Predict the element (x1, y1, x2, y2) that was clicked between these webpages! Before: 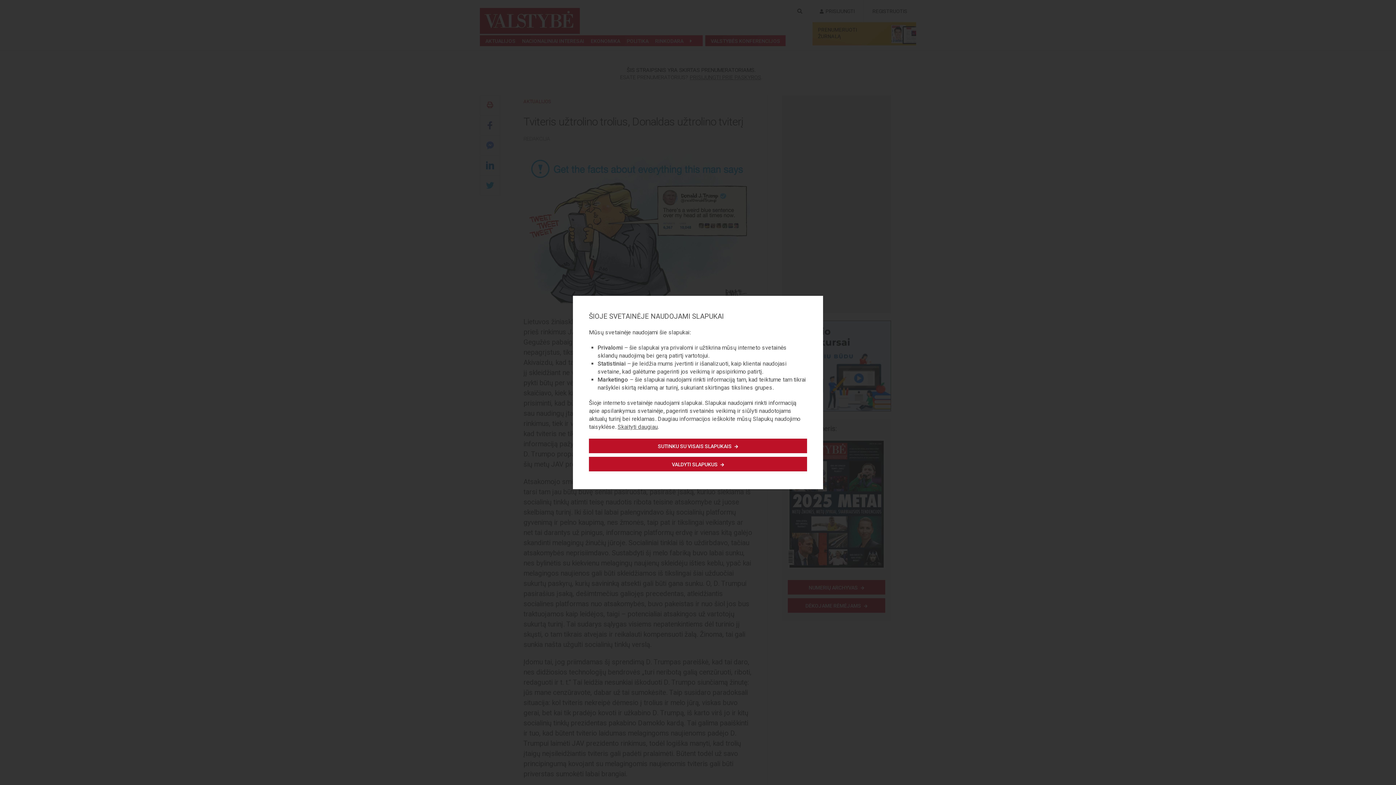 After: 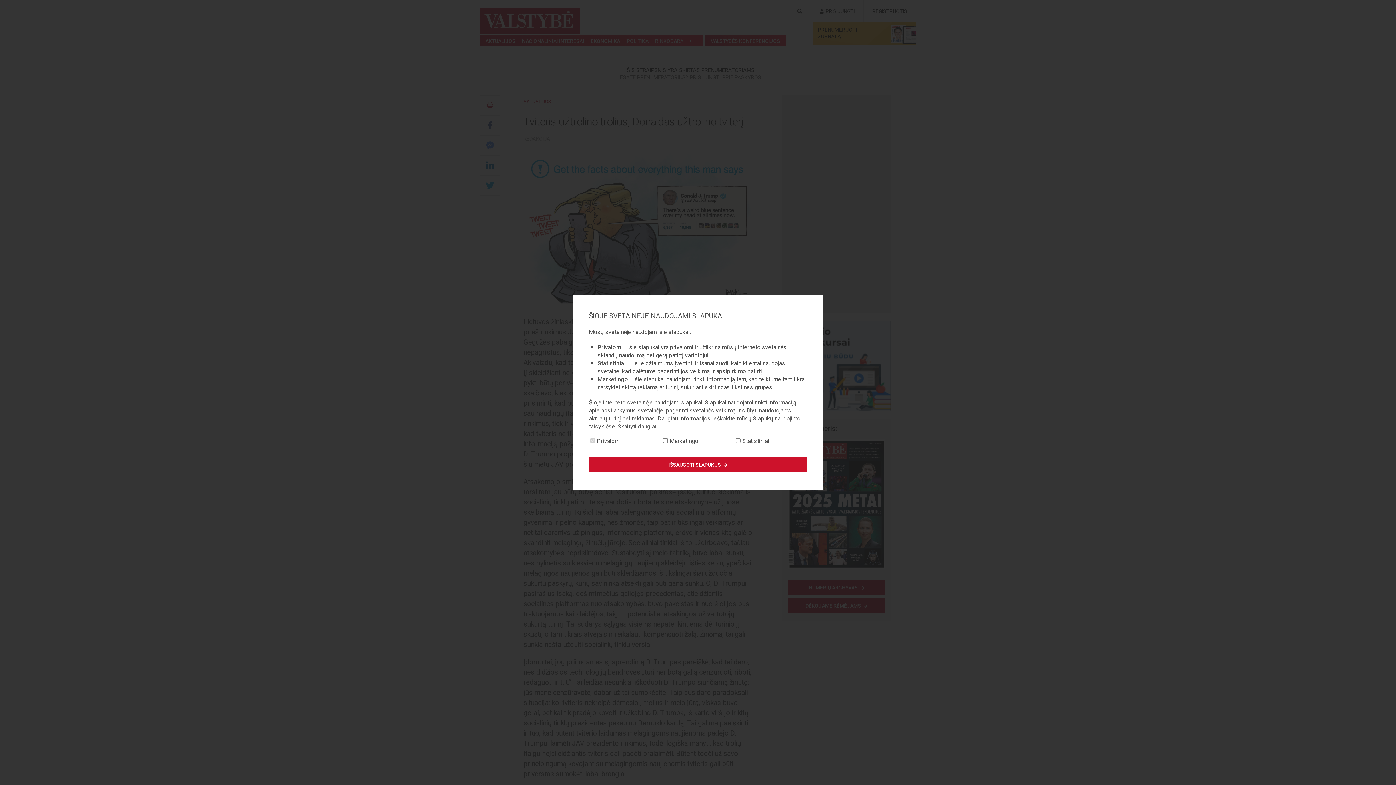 Action: bbox: (589, 457, 807, 471) label: VALDYTI SLAPUKUS 